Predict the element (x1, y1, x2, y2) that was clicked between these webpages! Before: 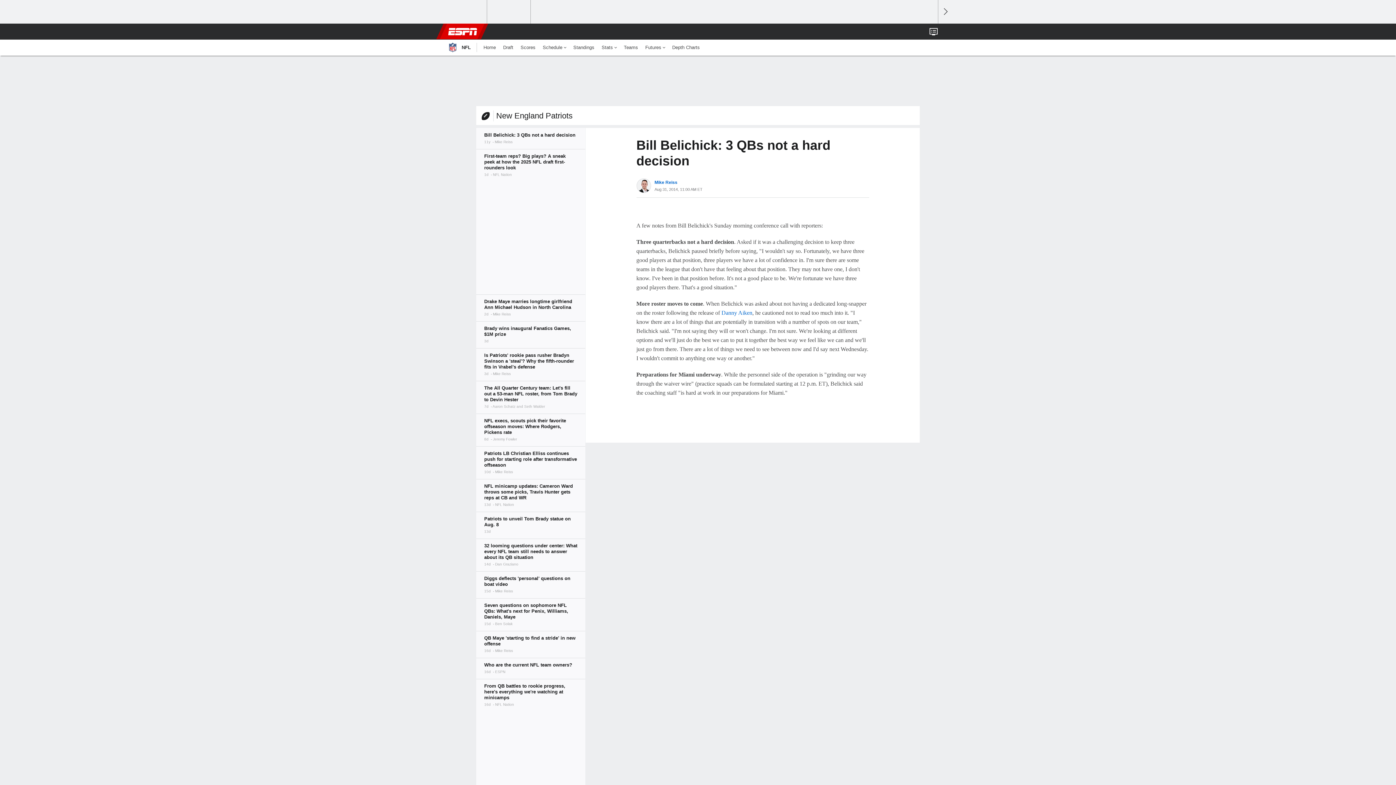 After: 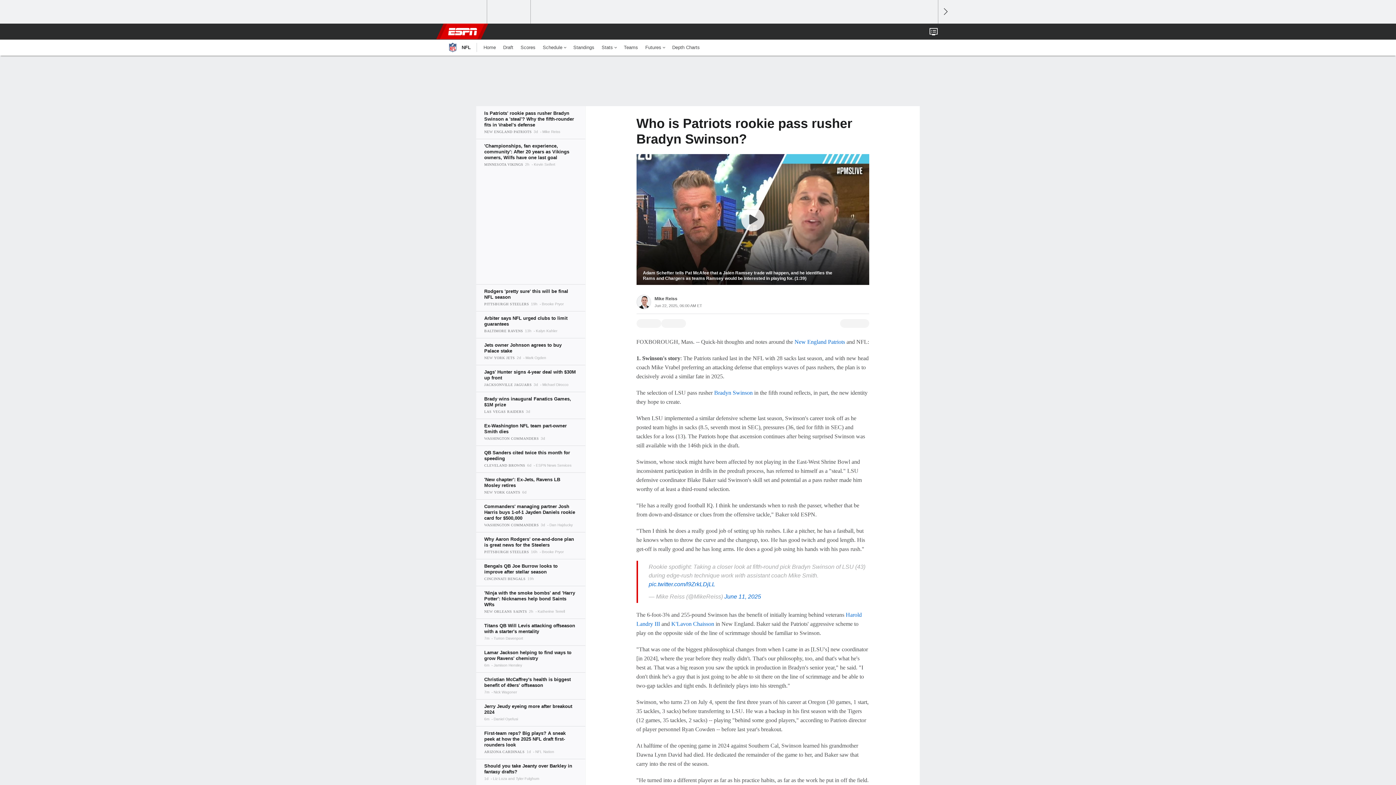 Action: bbox: (476, 348, 585, 381)